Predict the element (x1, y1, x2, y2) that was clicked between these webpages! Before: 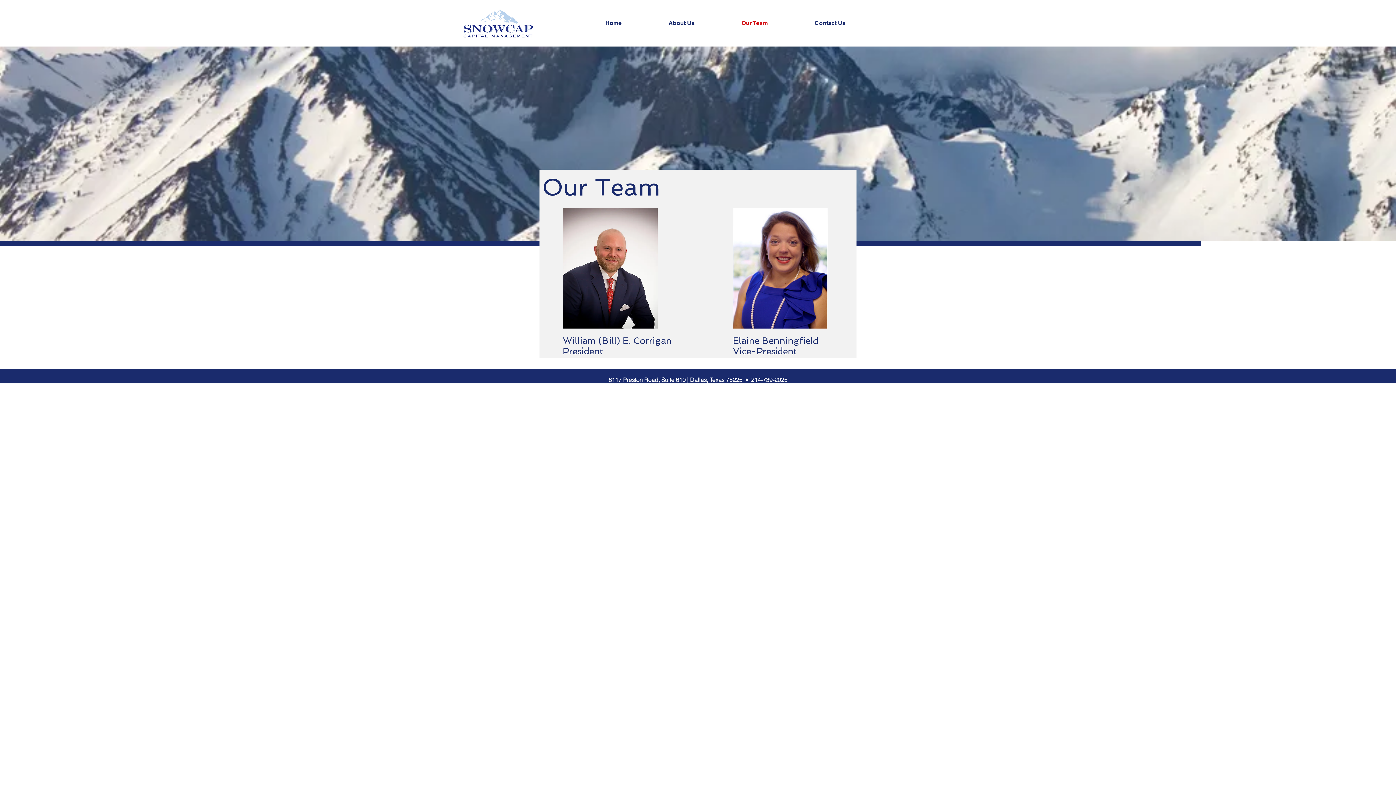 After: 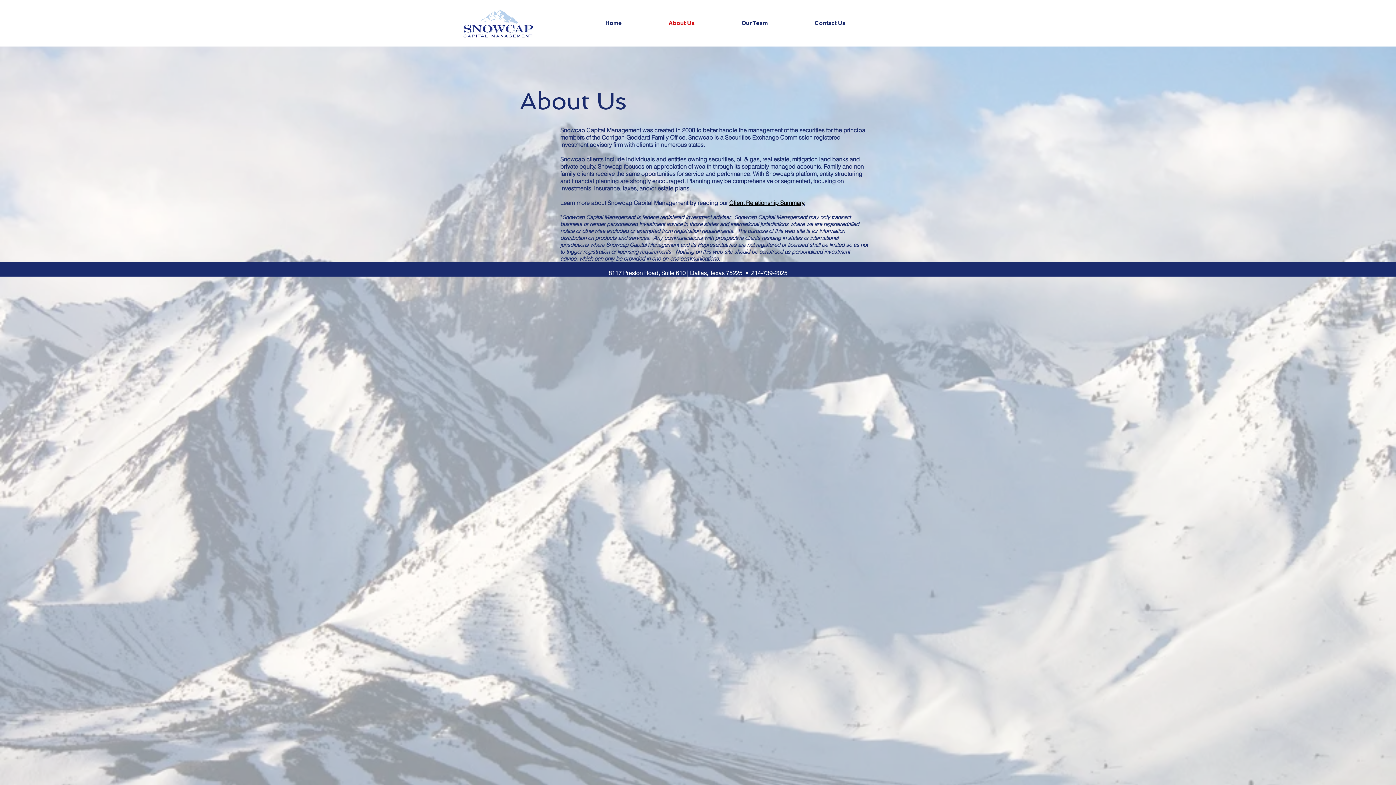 Action: label: About Us bbox: (663, 14, 736, 32)